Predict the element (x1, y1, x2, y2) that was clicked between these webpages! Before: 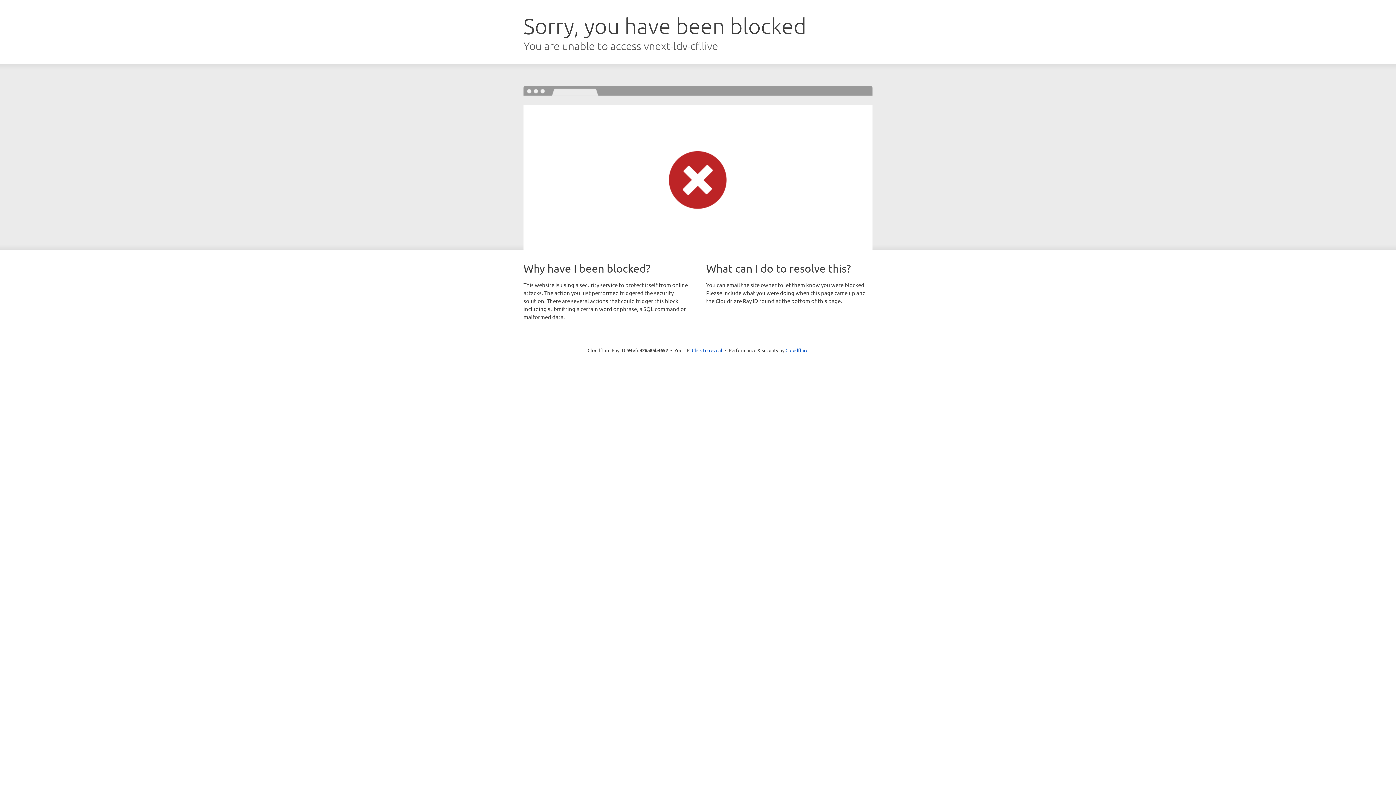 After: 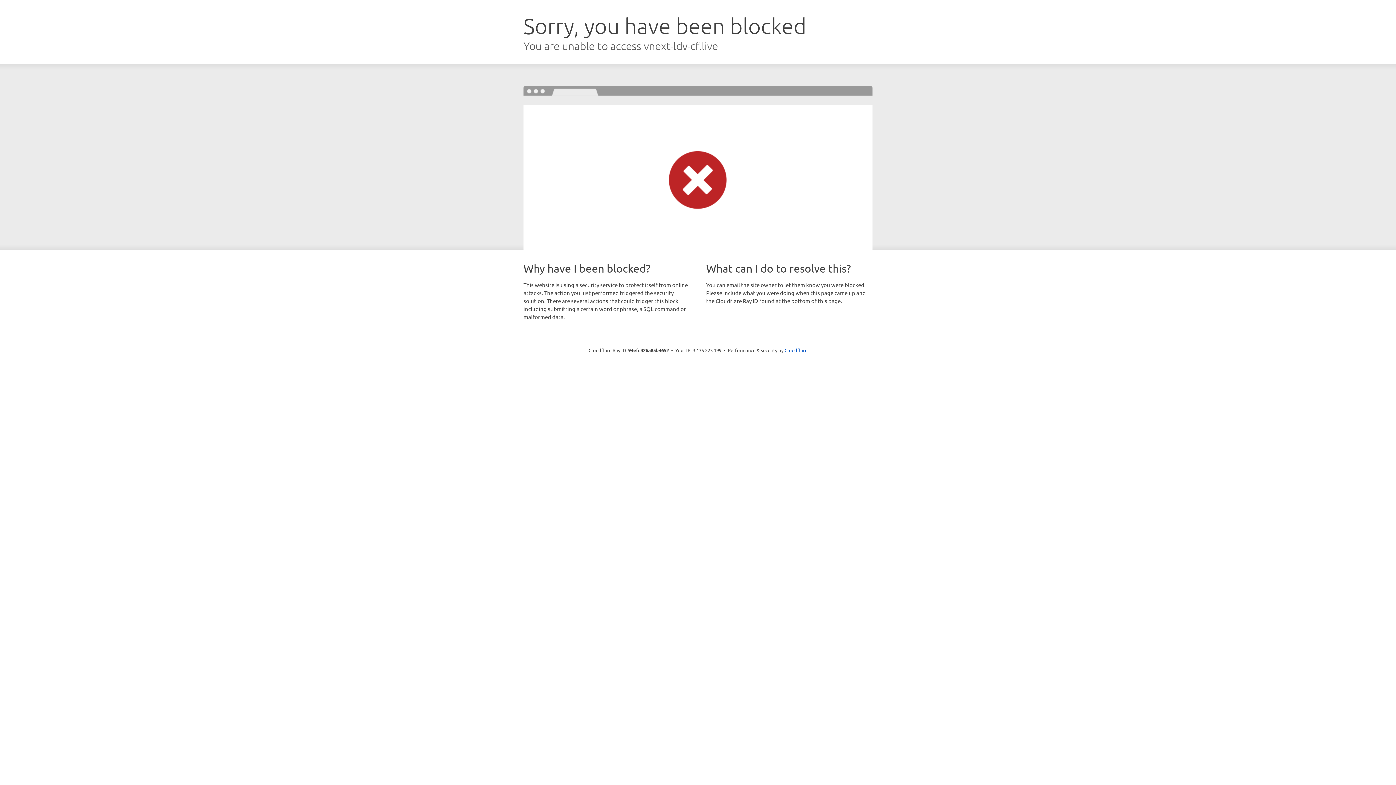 Action: label: Click to reveal bbox: (692, 346, 722, 353)